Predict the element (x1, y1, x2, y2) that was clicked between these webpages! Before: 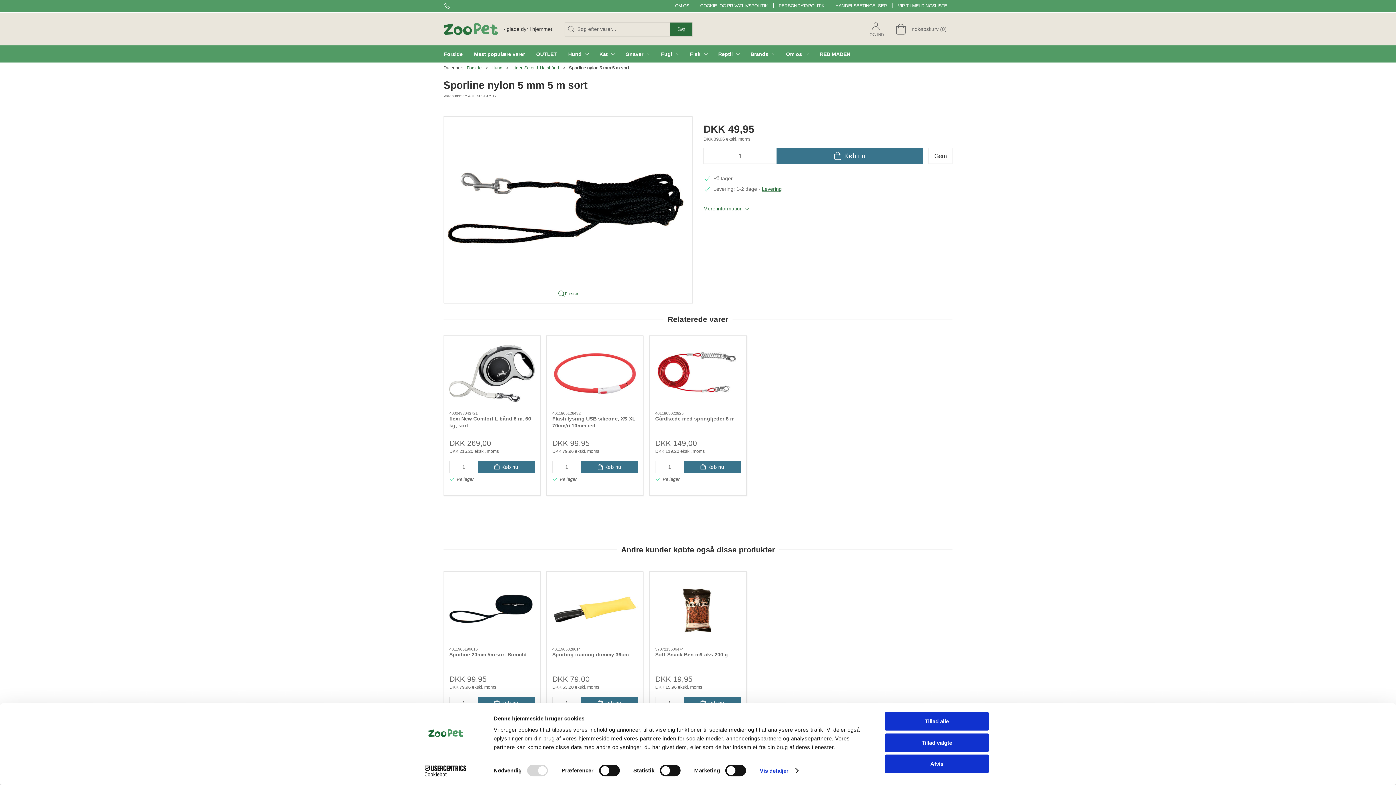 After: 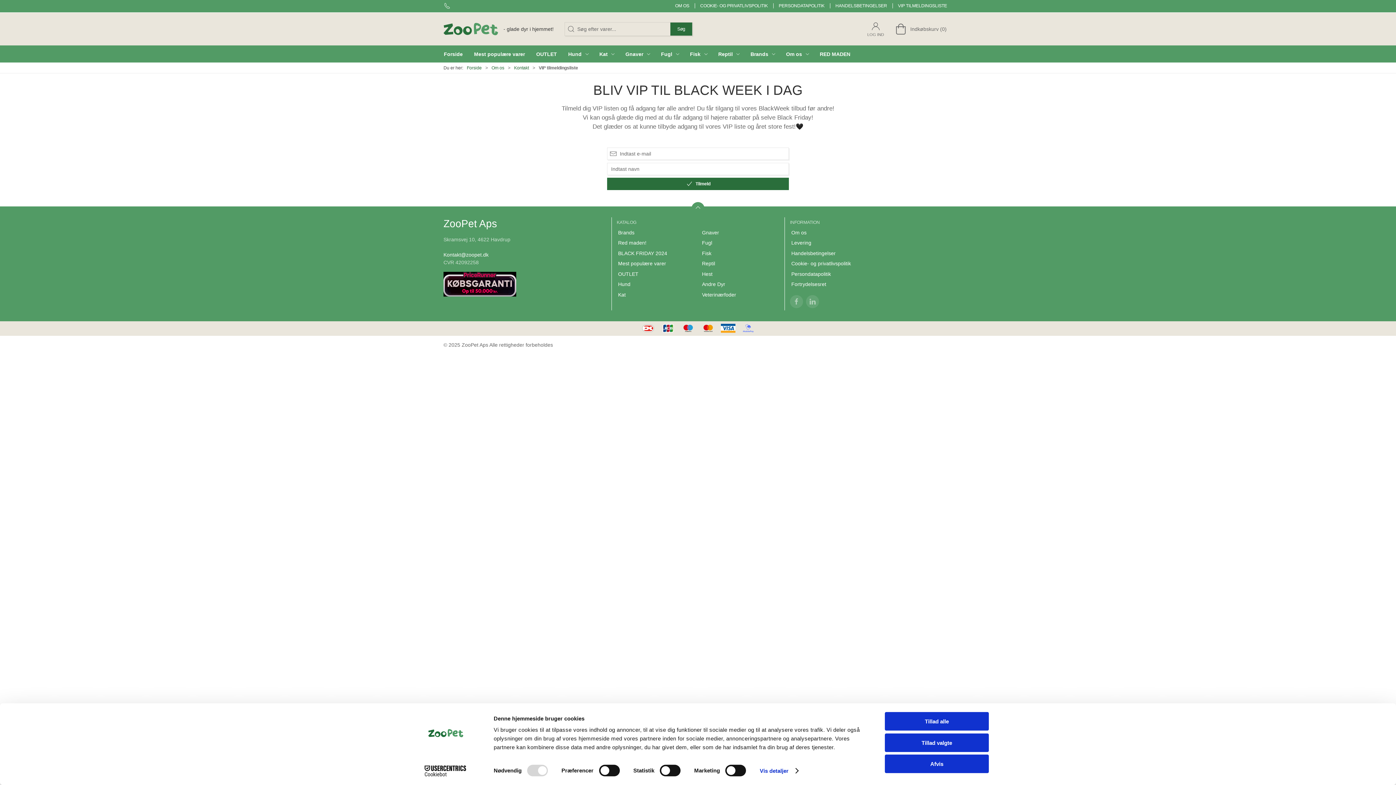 Action: label: VIP TILMELDINGSLISTE bbox: (892, 2, 952, 9)